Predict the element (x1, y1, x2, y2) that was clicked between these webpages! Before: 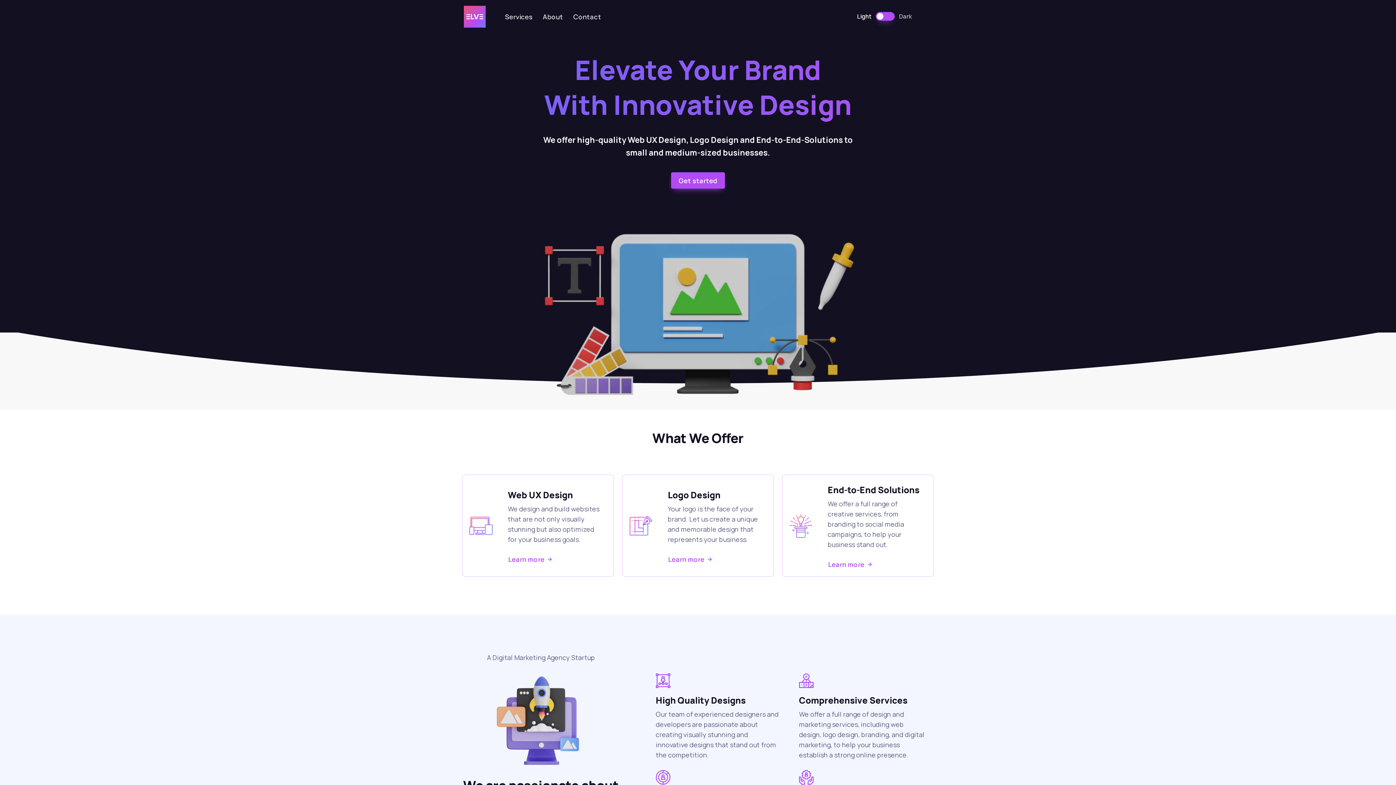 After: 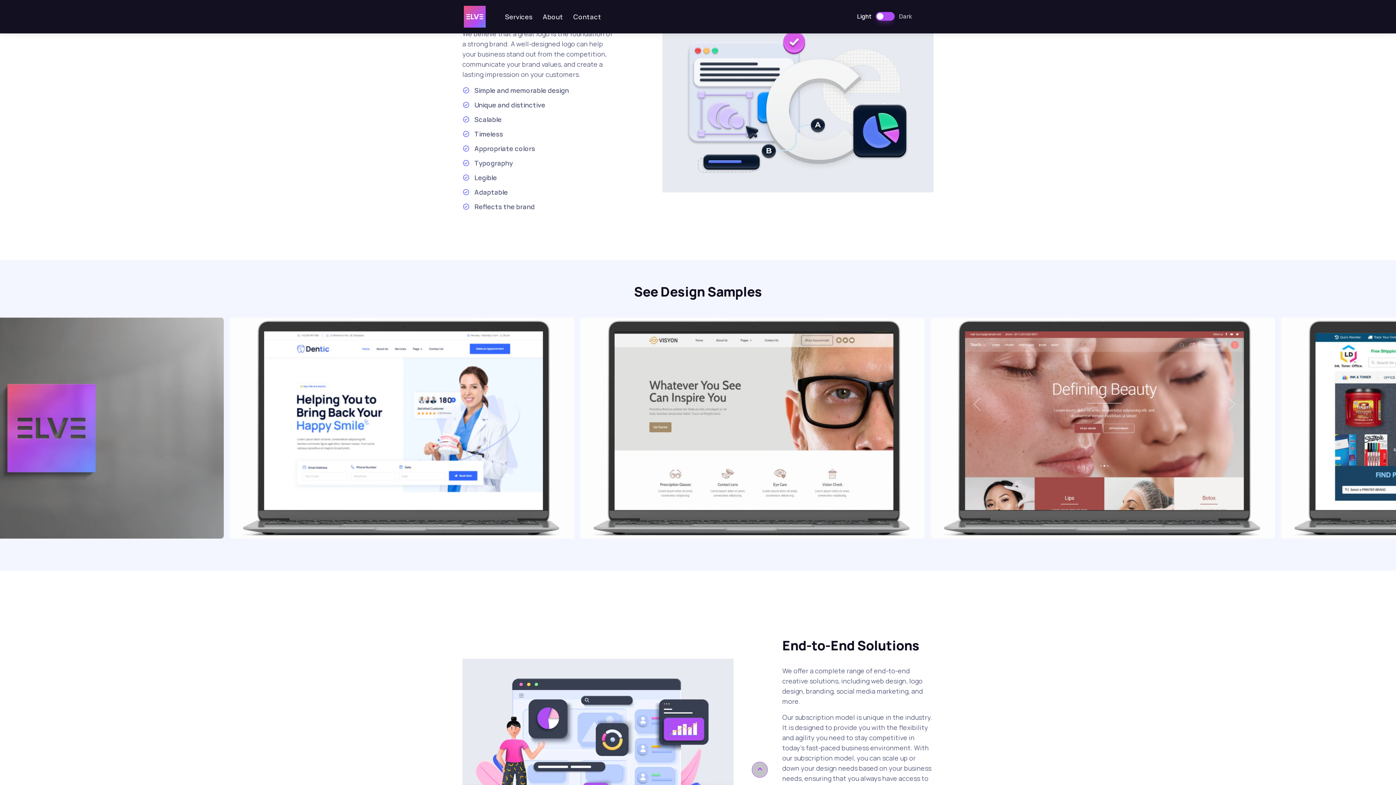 Action: label: Learn more bbox: (668, 550, 713, 568)